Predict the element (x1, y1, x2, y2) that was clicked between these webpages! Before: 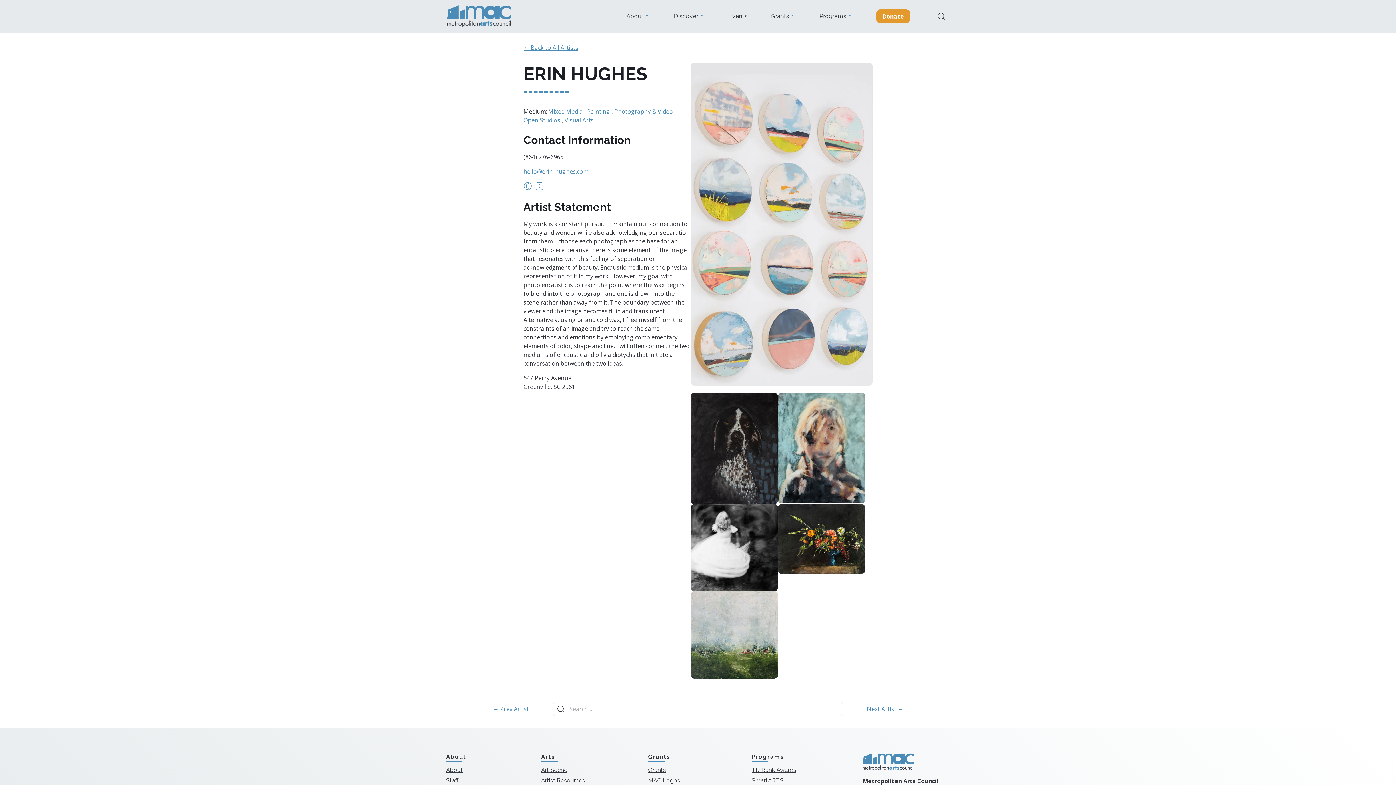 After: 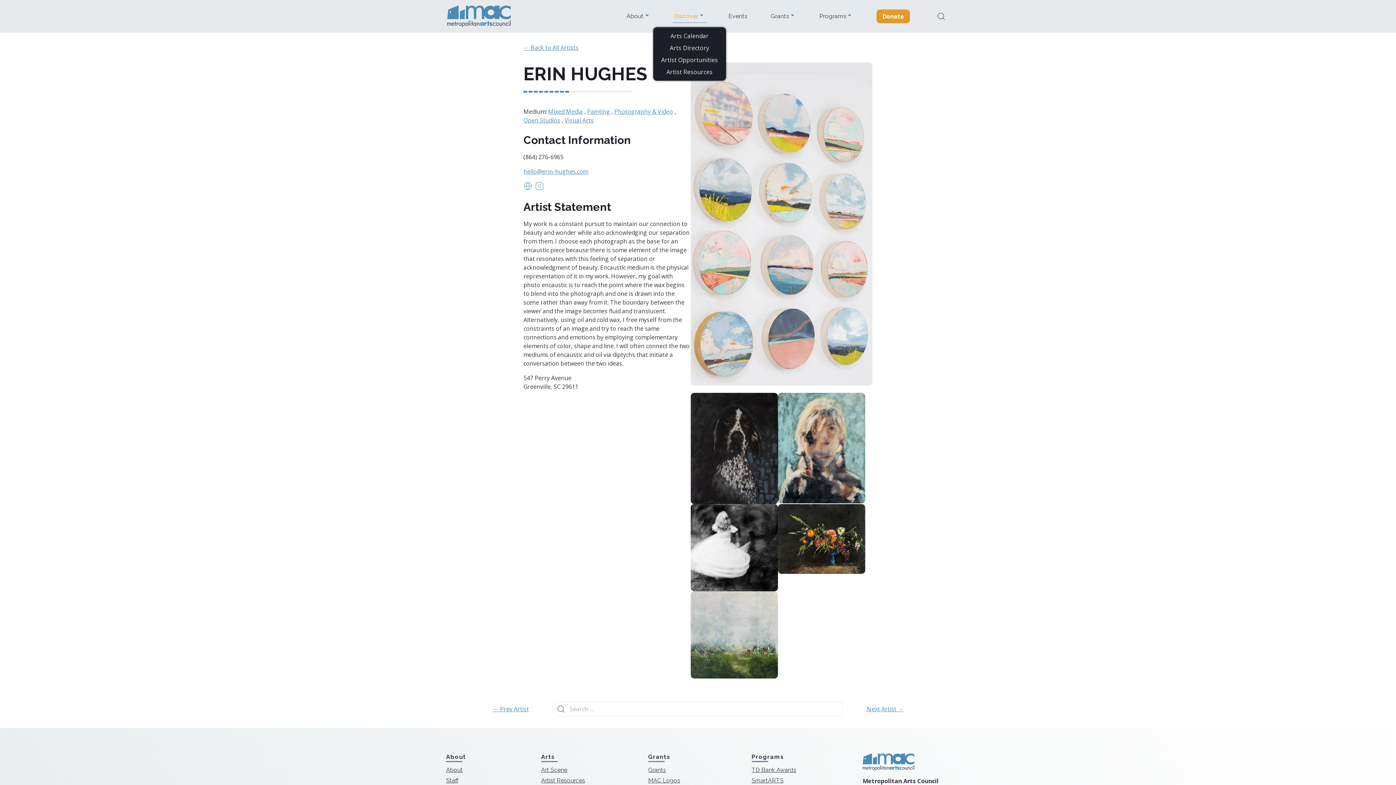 Action: bbox: (674, 13, 705, 19) label: Discover 